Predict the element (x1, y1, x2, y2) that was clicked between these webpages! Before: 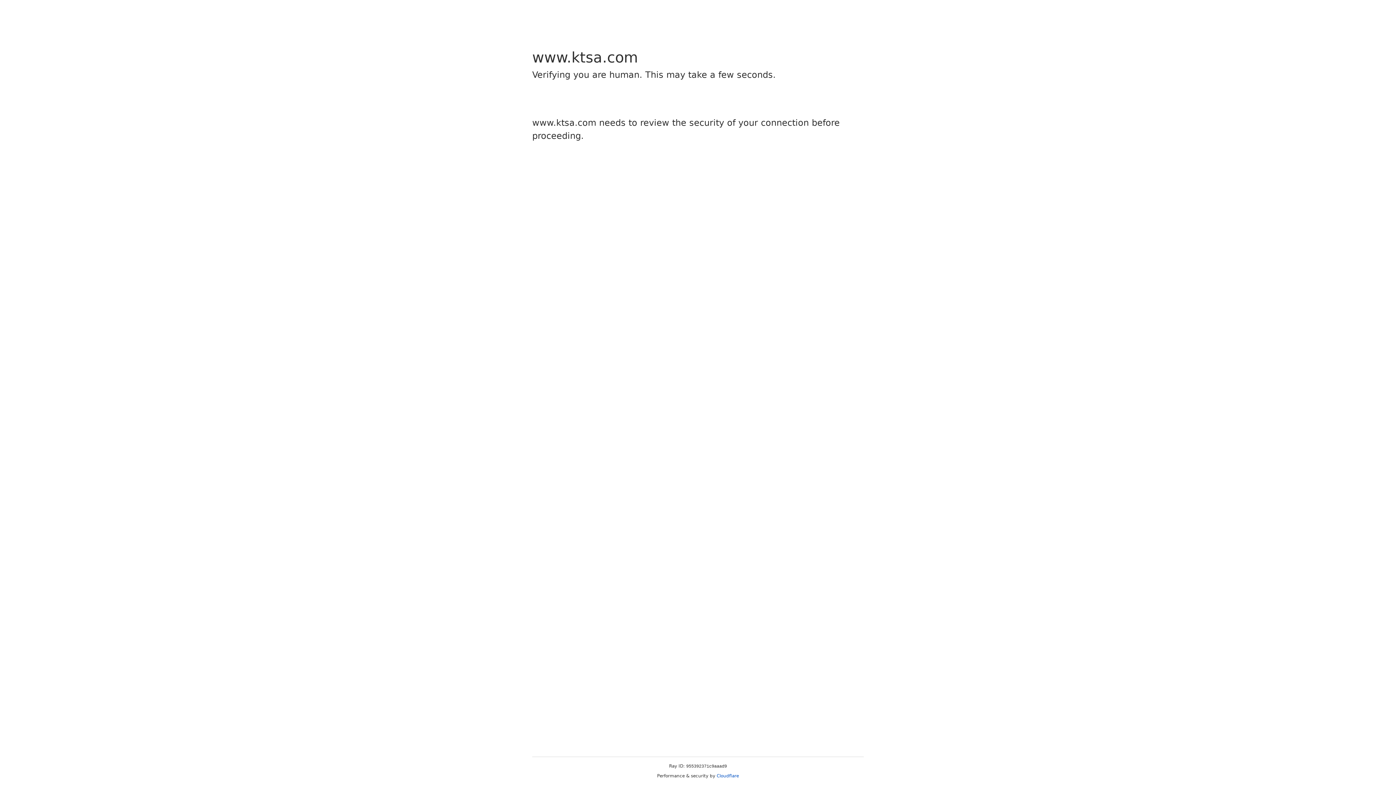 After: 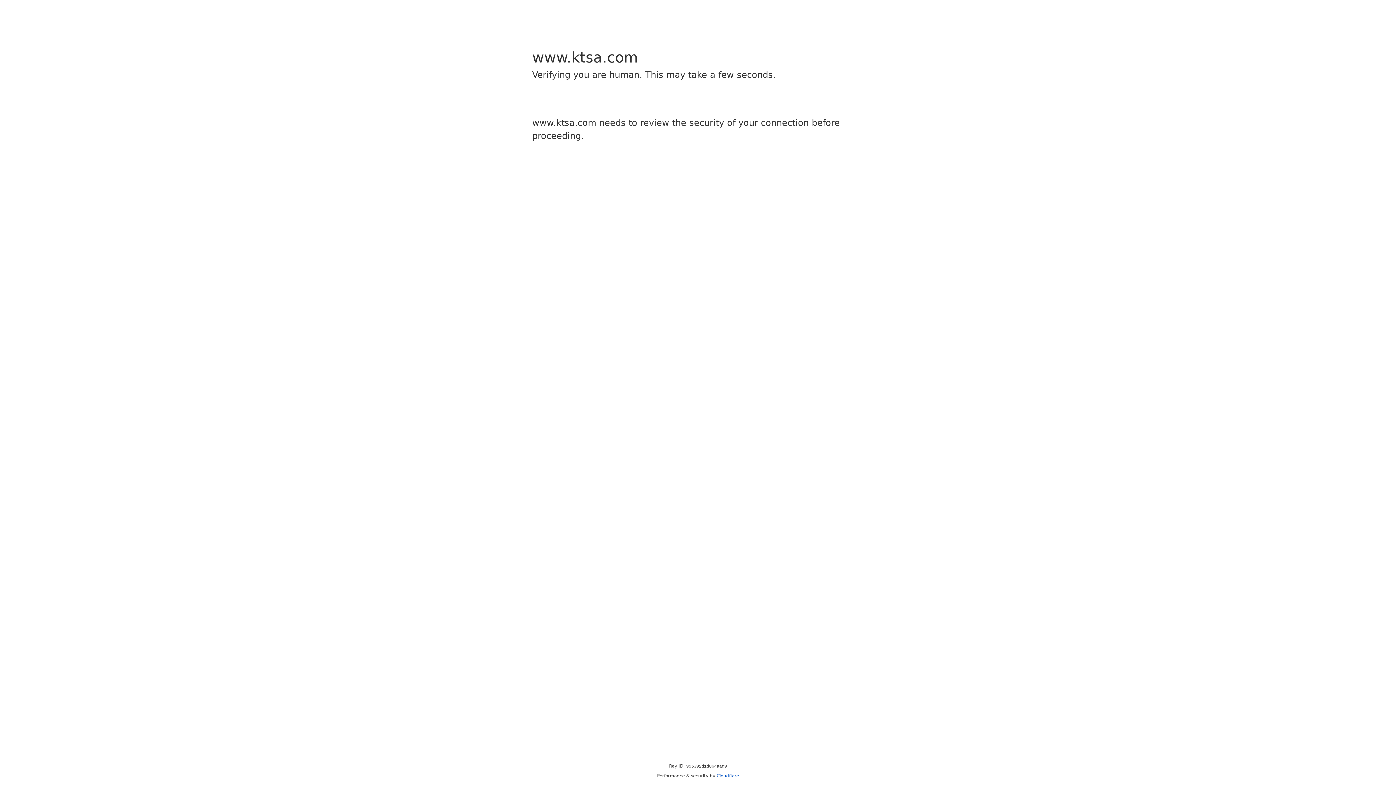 Action: label: Cloudflare bbox: (716, 773, 739, 778)